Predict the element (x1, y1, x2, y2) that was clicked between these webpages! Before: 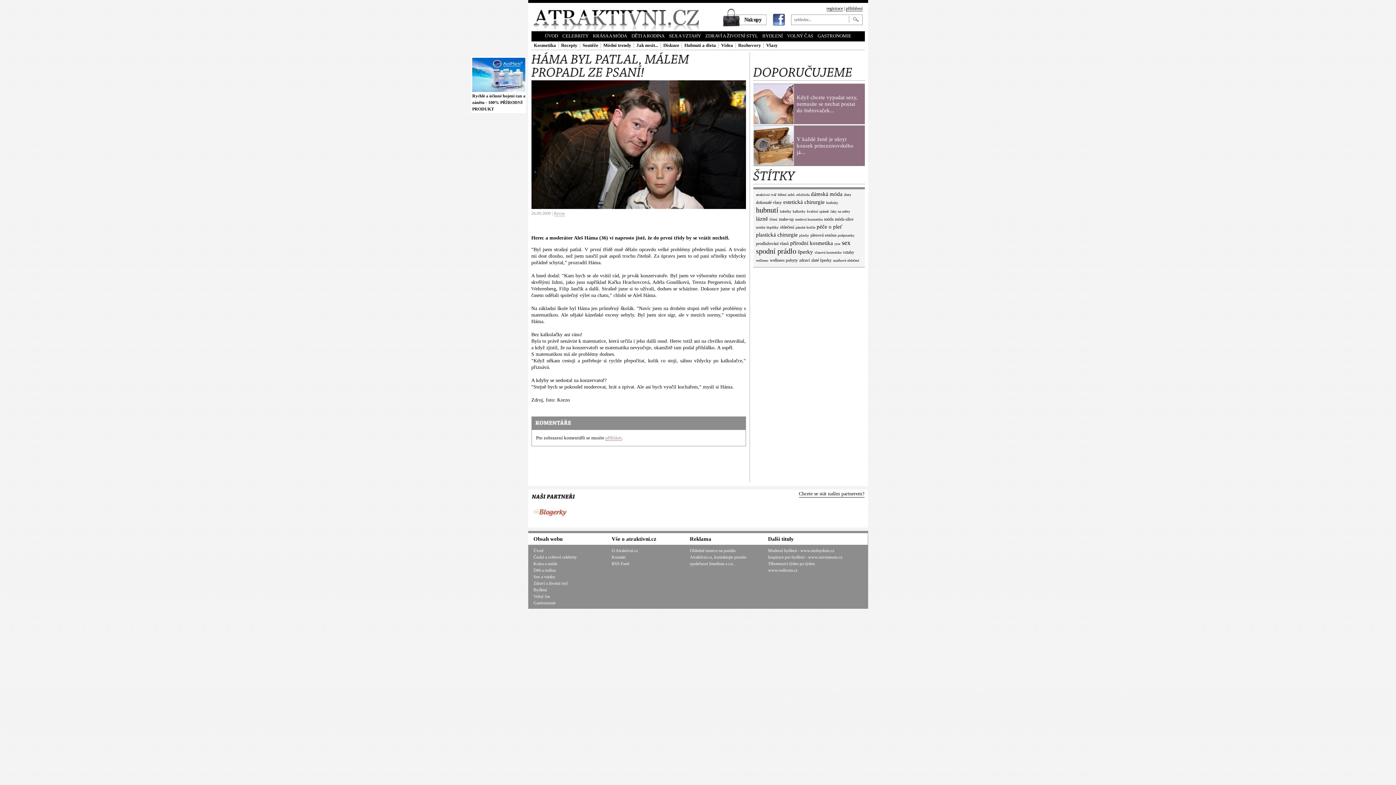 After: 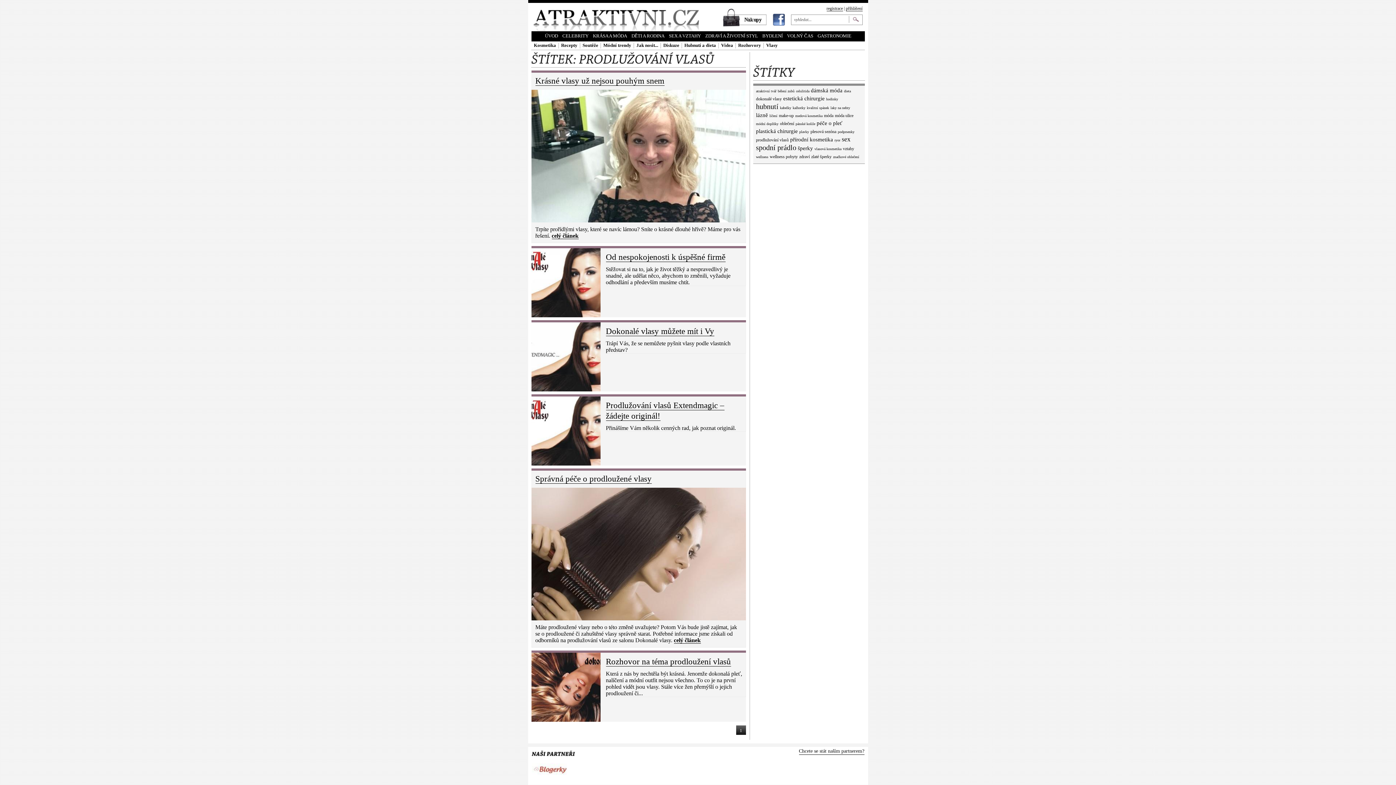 Action: label: prodlužování vlasů bbox: (756, 241, 788, 246)